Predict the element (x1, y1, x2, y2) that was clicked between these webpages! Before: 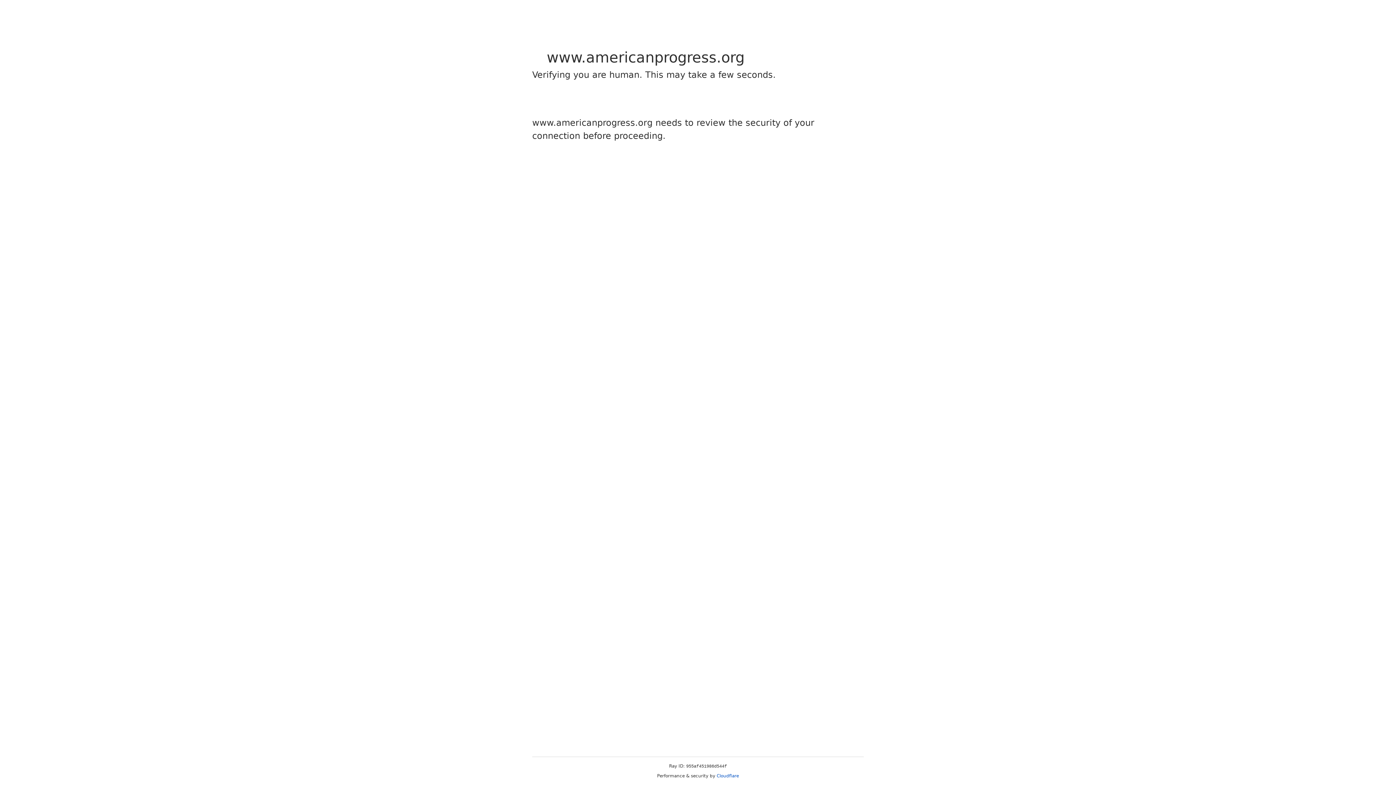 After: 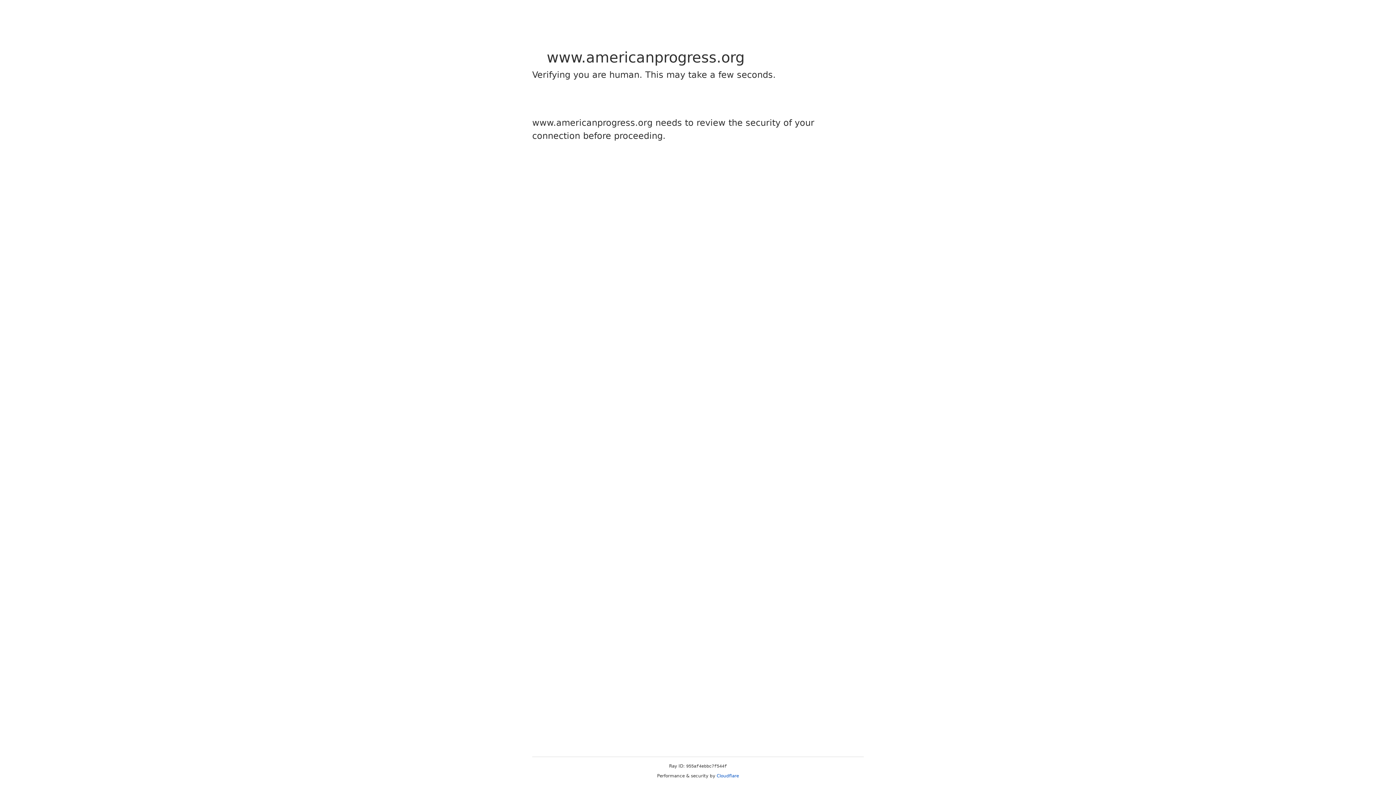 Action: bbox: (716, 773, 739, 778) label: Cloudflare